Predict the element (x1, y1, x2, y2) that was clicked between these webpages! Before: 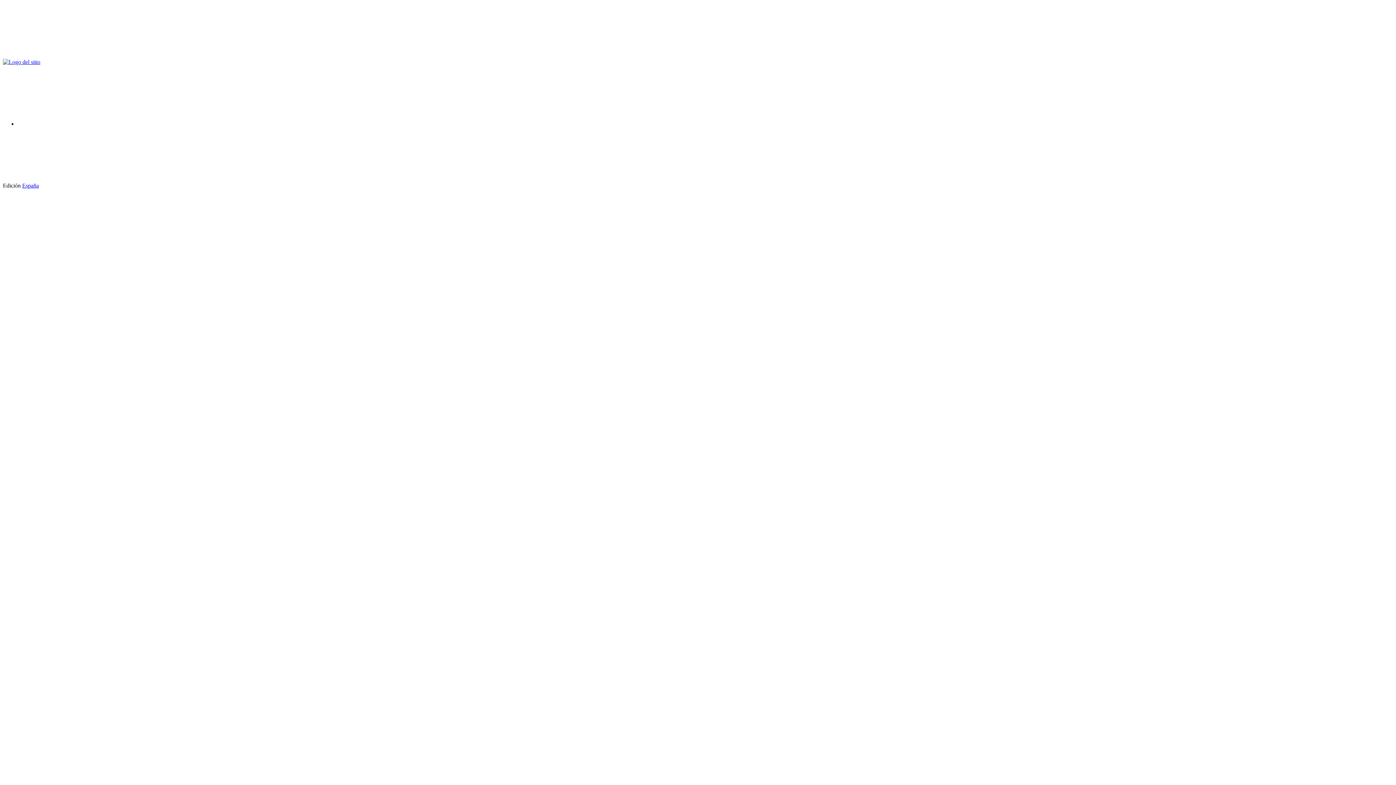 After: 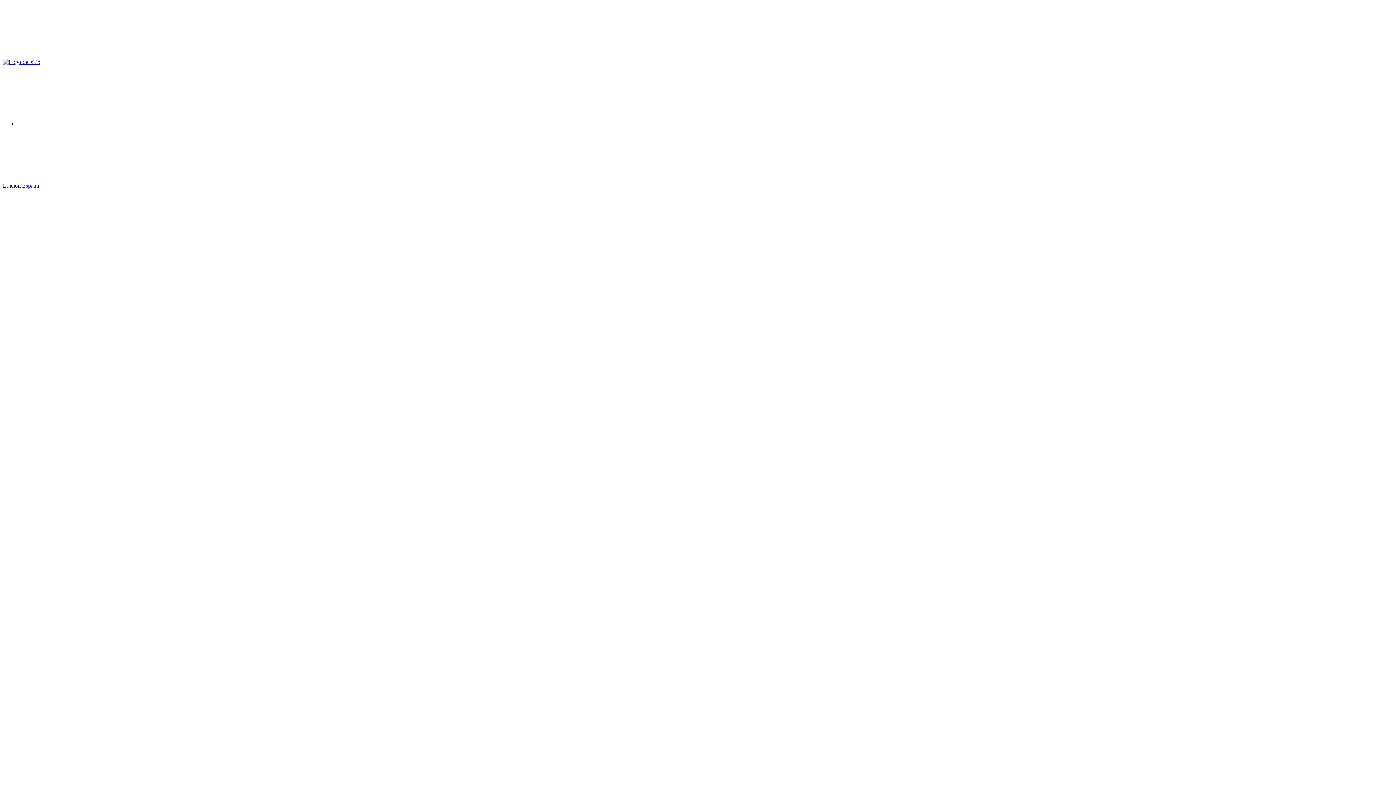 Action: bbox: (2, 52, 112, 58)